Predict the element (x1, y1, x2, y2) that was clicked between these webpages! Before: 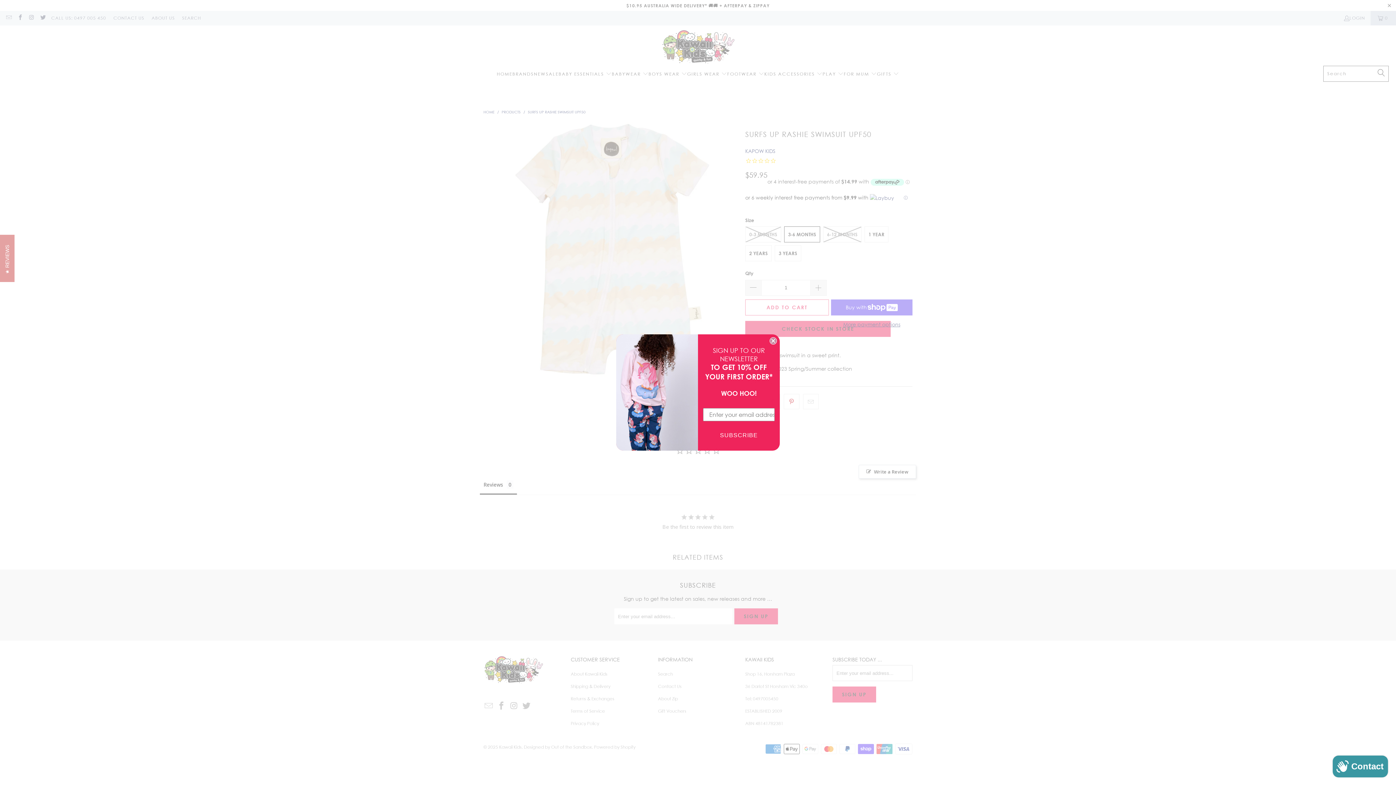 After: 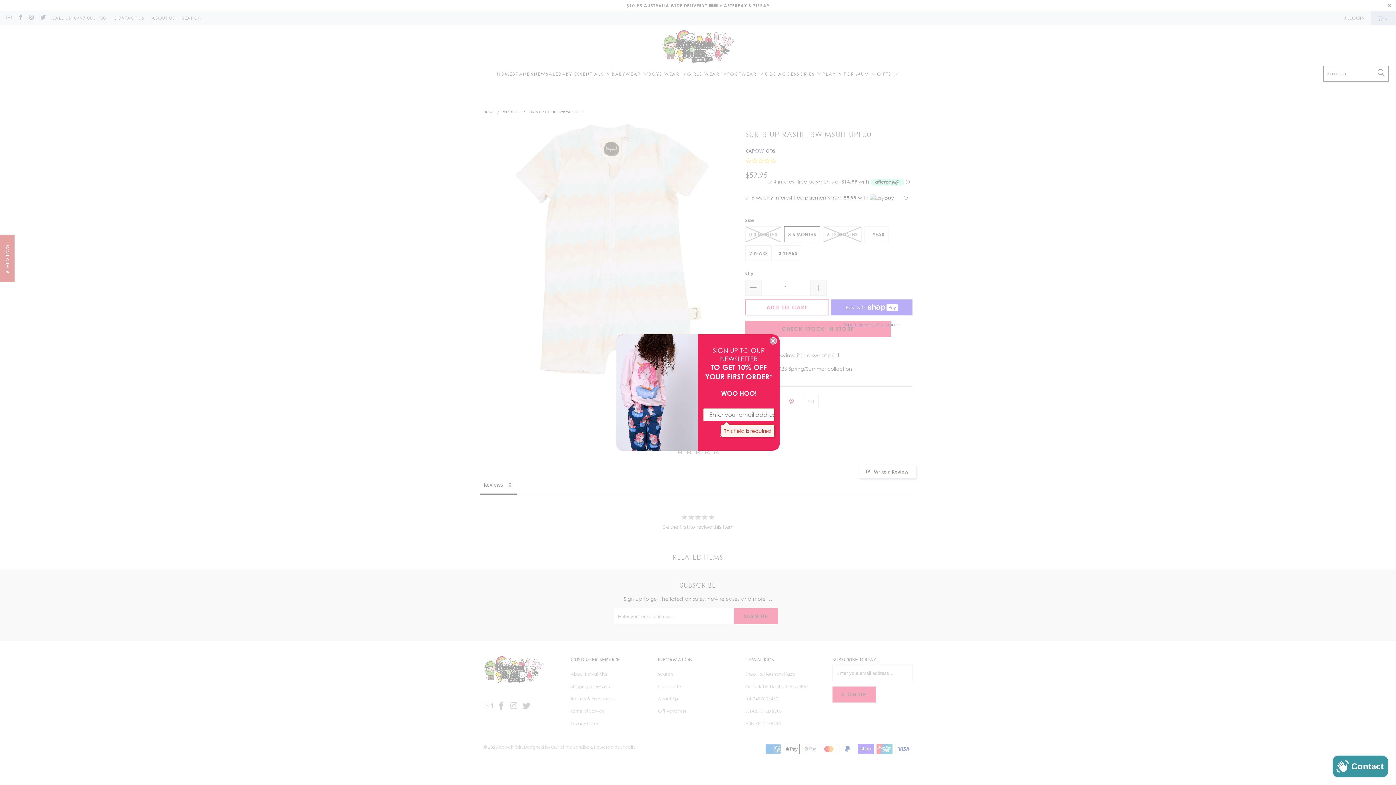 Action: bbox: (704, 428, 774, 442) label: SUBSCRIBE